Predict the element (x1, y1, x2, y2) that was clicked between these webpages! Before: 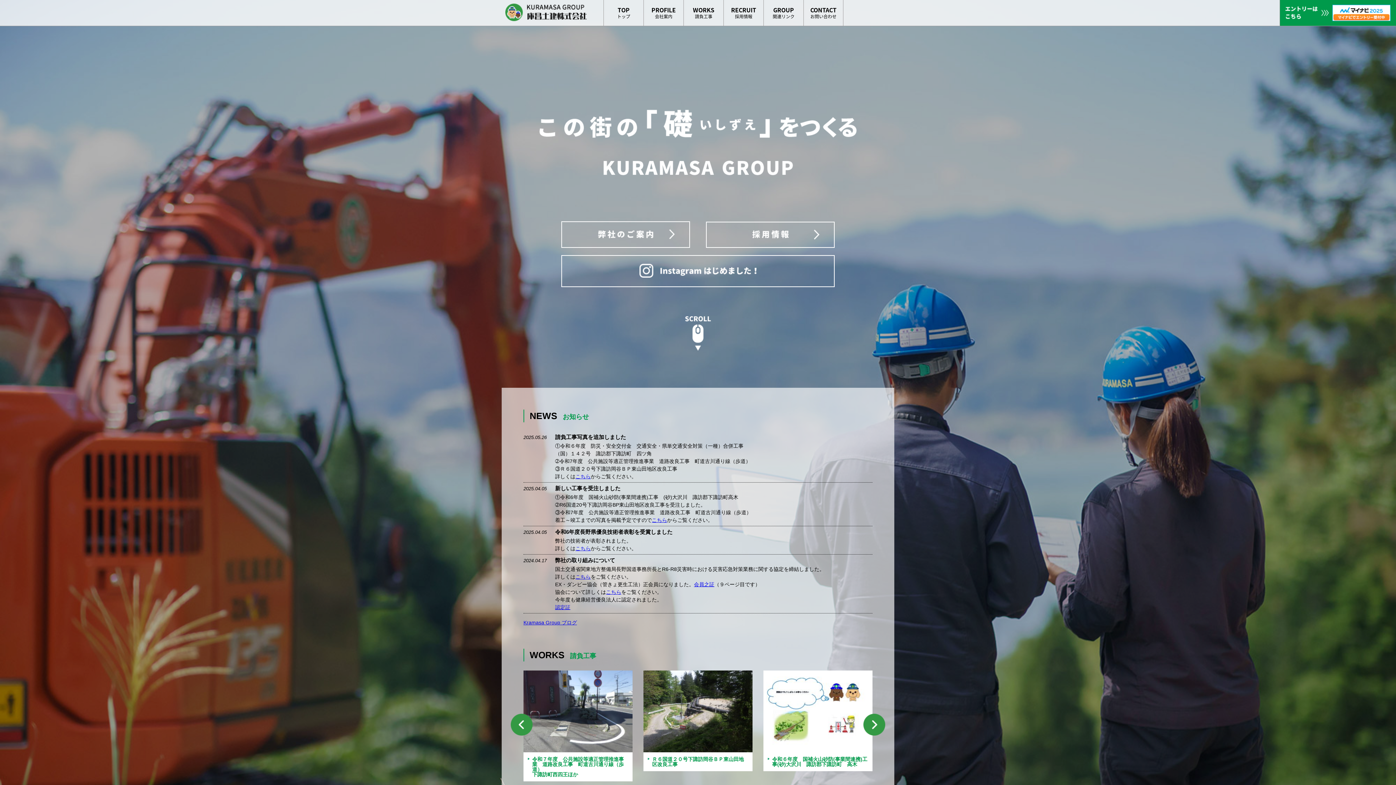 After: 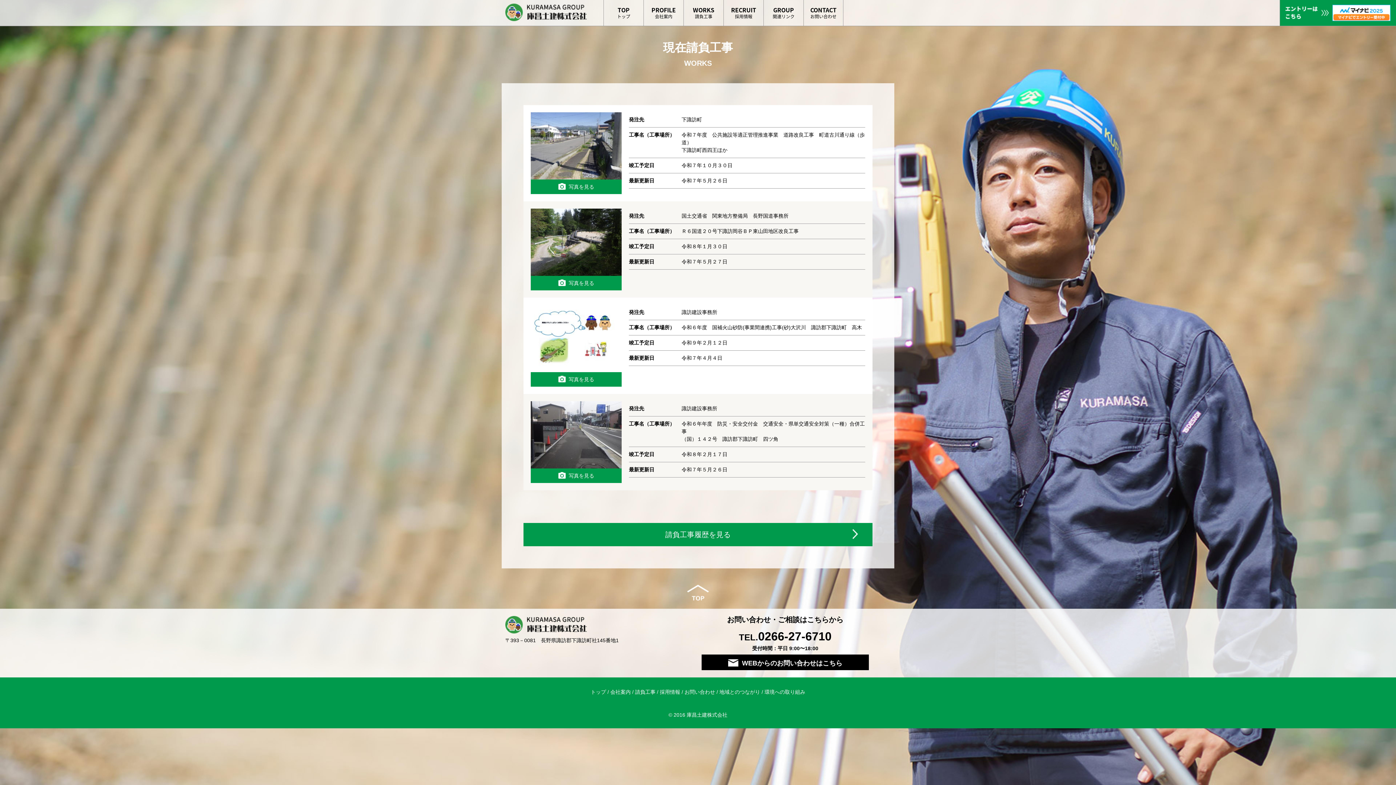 Action: label: こちら bbox: (652, 408, 667, 414)